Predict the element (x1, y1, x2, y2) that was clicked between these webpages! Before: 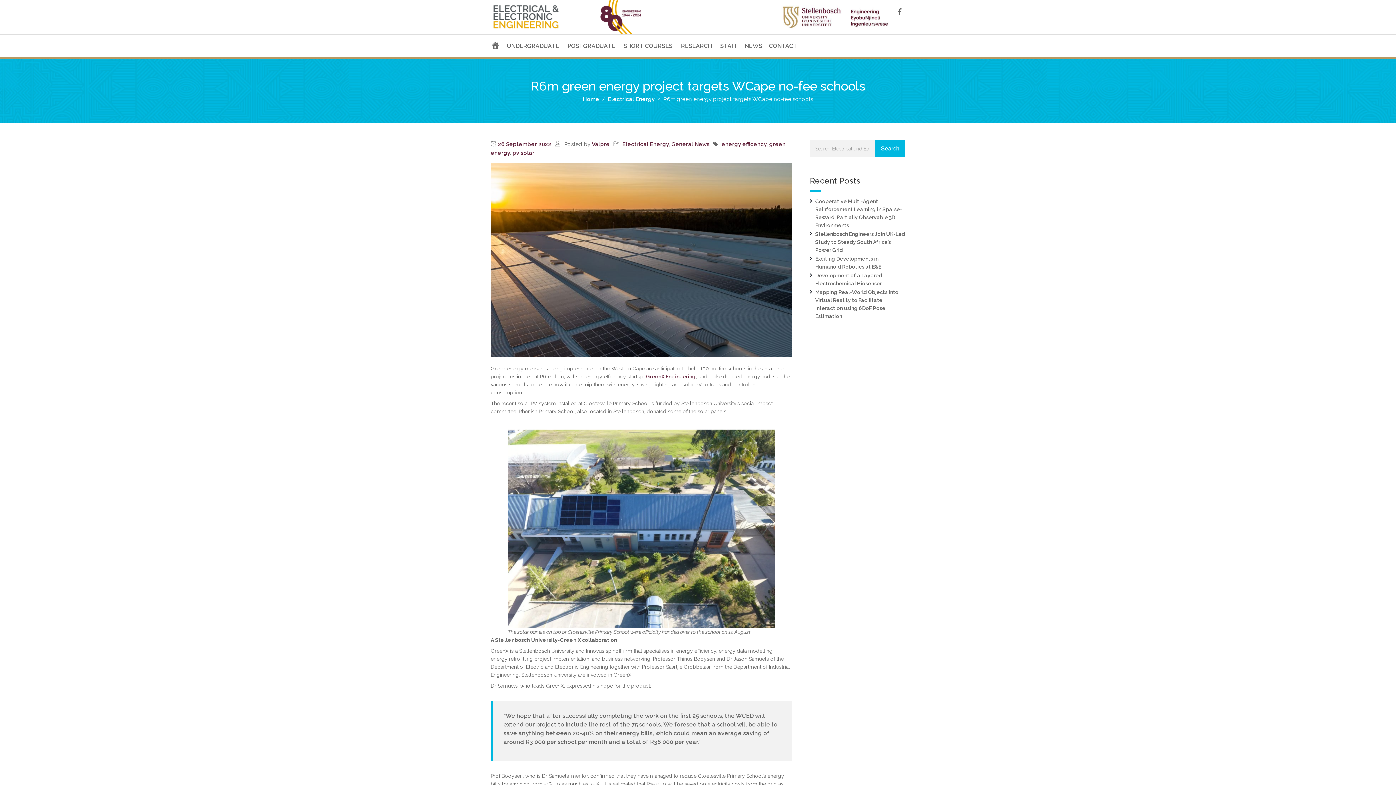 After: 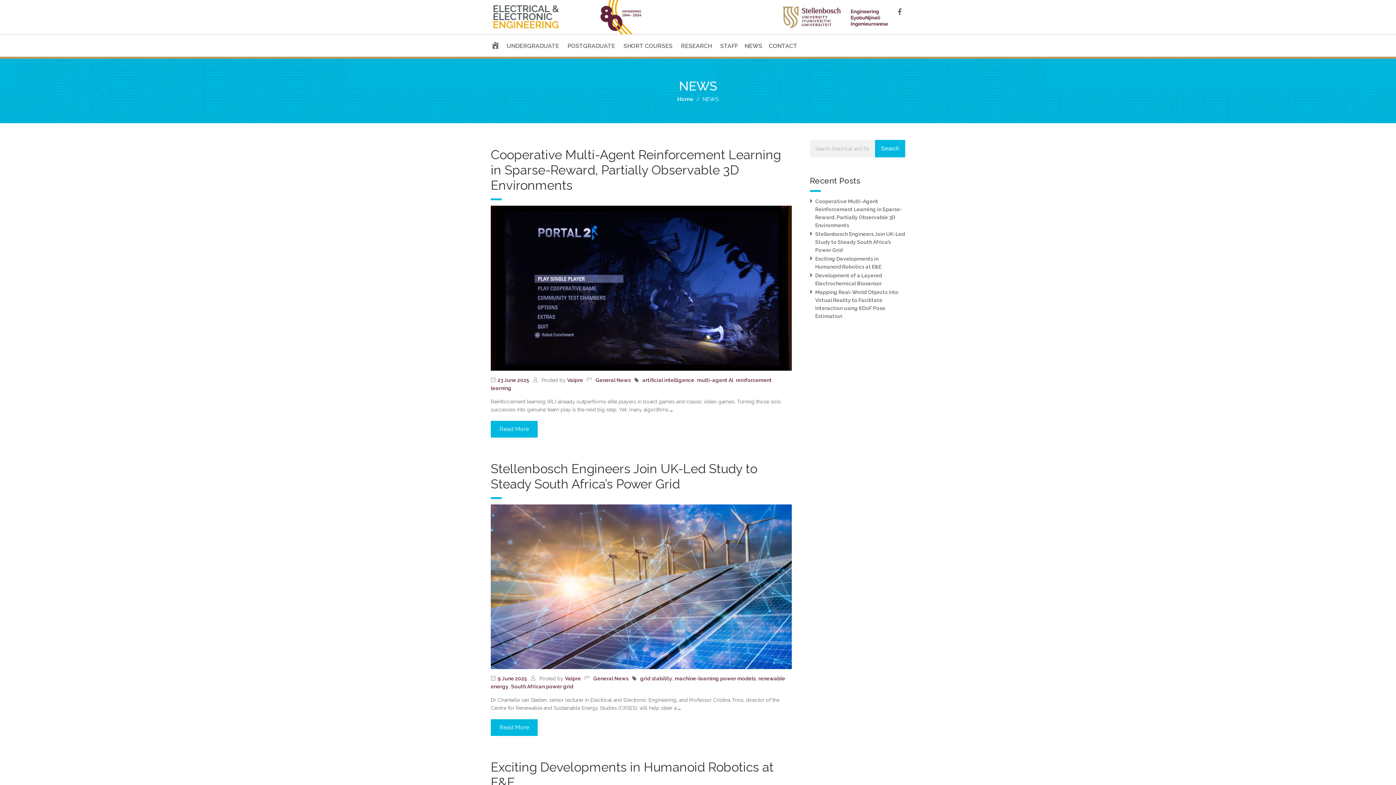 Action: bbox: (741, 40, 765, 51) label: NEWS